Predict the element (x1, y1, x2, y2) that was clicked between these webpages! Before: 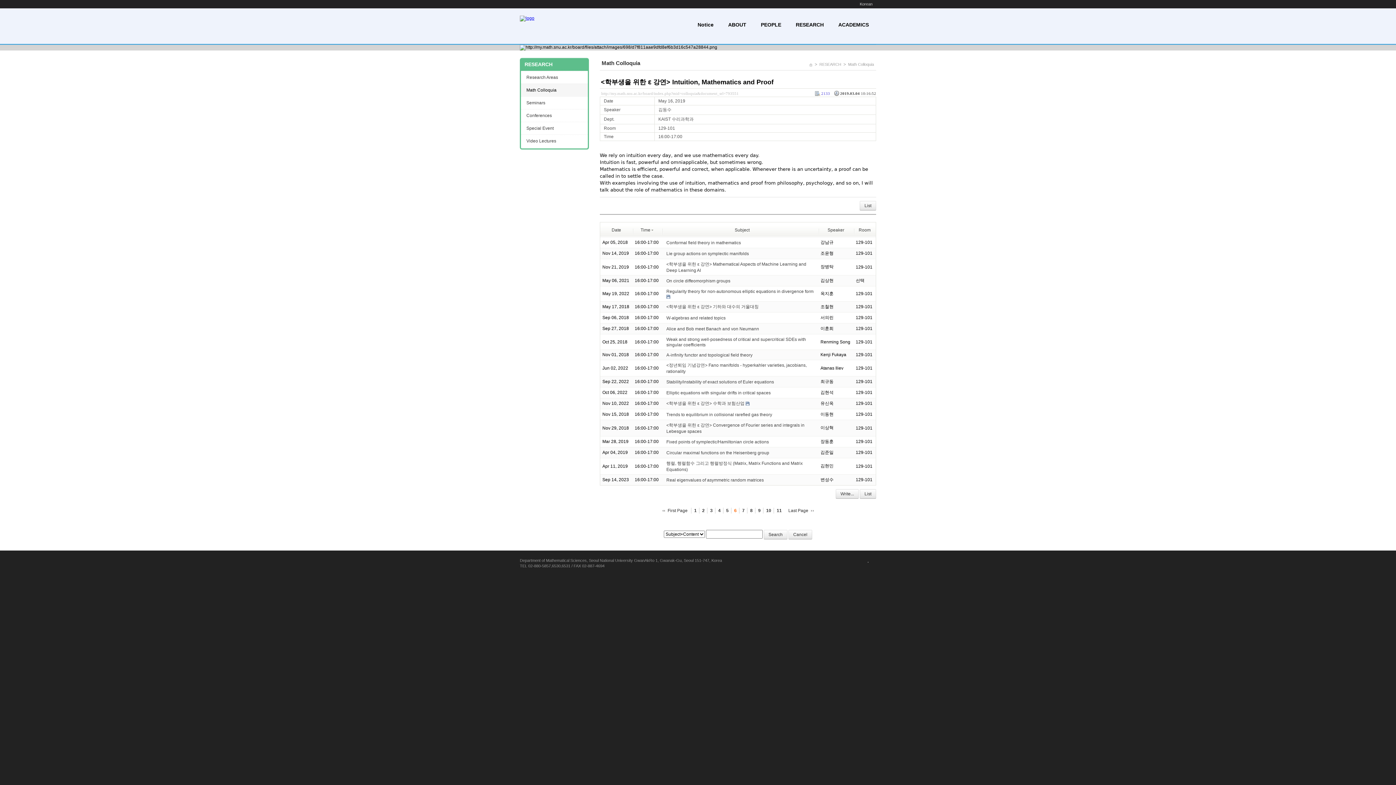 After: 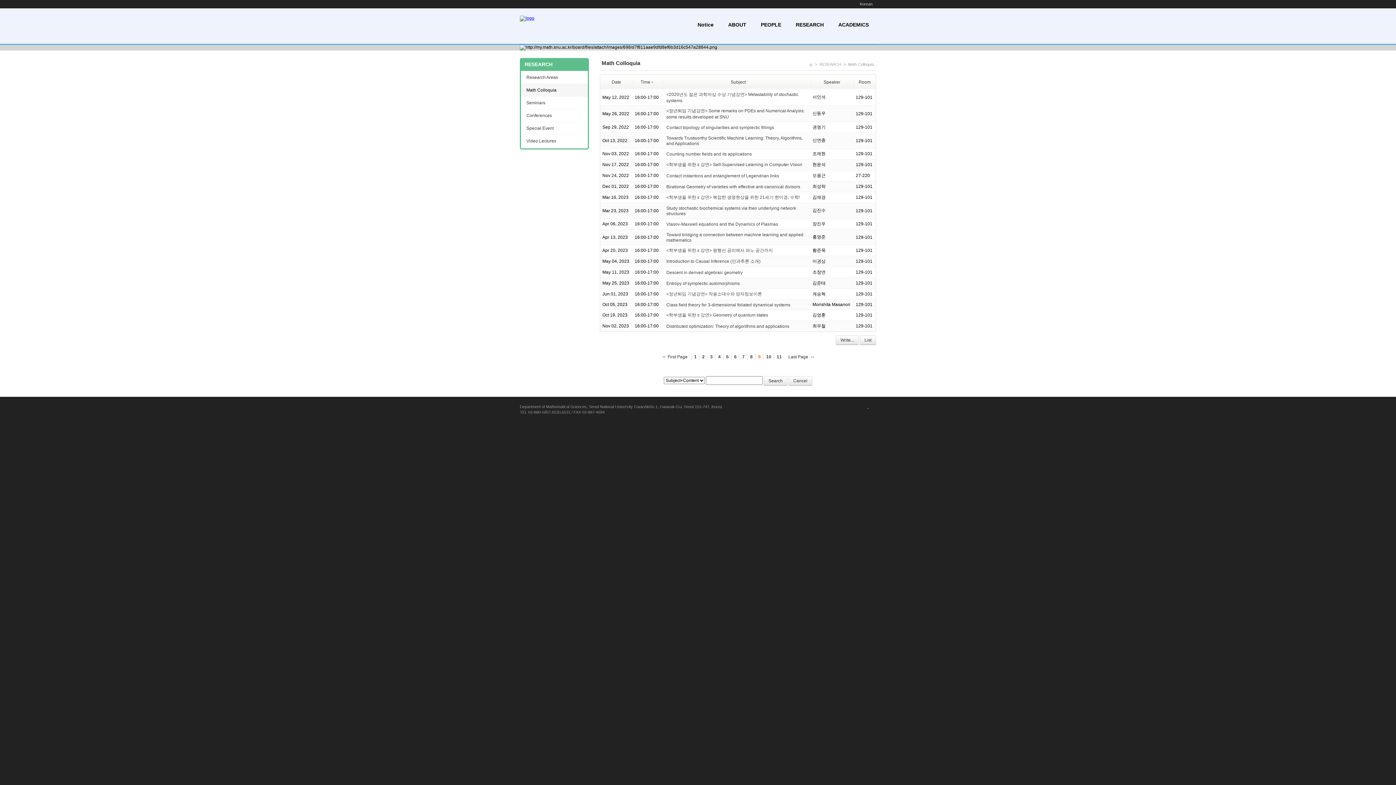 Action: bbox: (755, 508, 764, 513) label: 9